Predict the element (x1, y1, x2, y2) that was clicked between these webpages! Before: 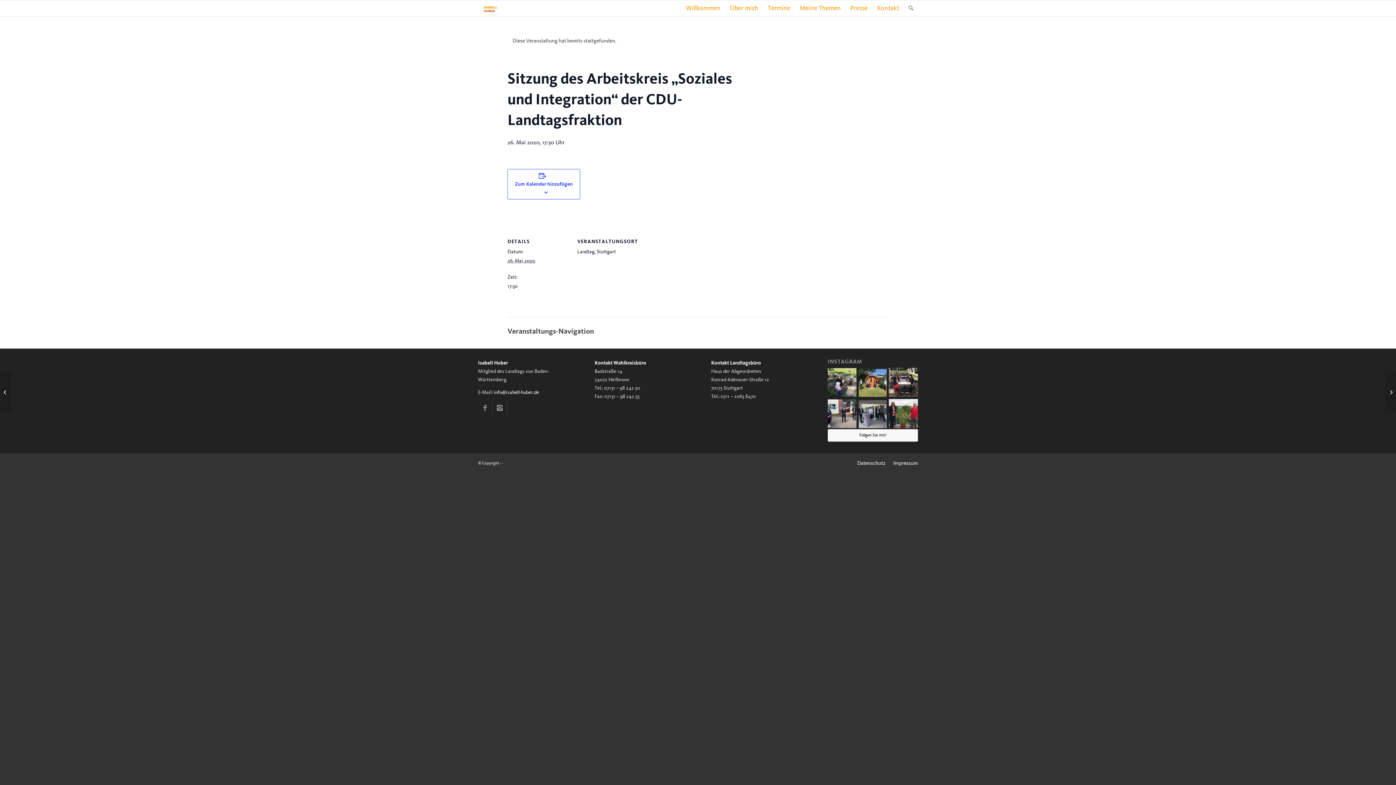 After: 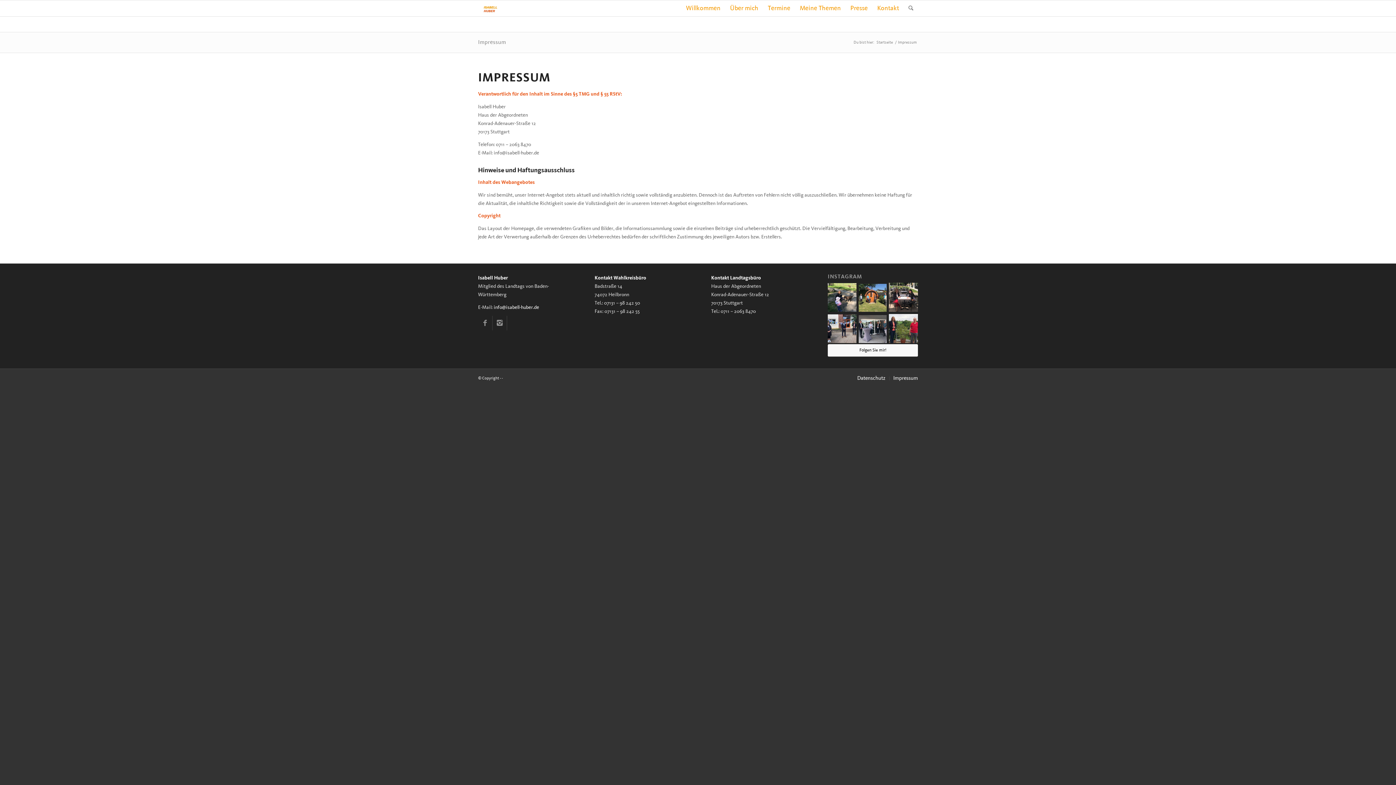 Action: bbox: (893, 462, 918, 465) label: Impressum